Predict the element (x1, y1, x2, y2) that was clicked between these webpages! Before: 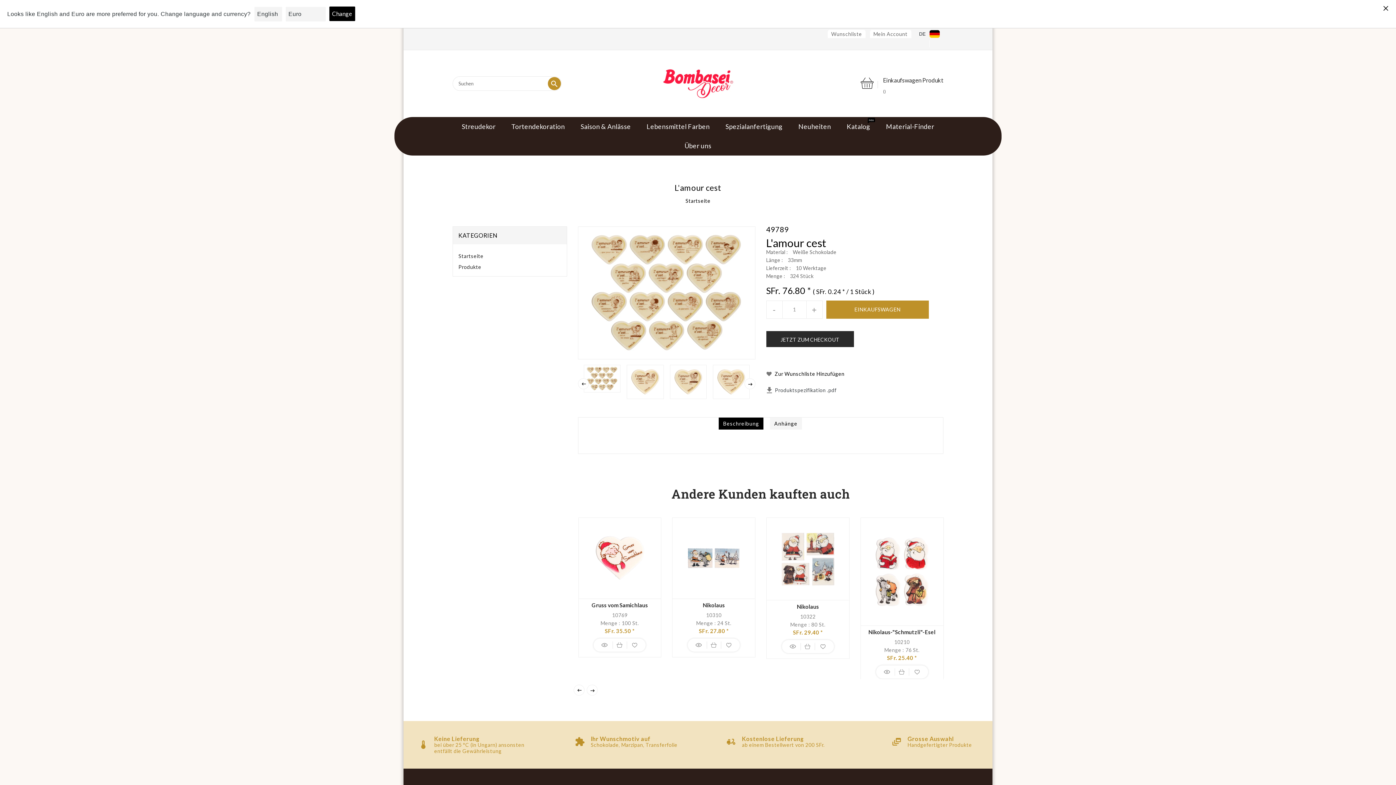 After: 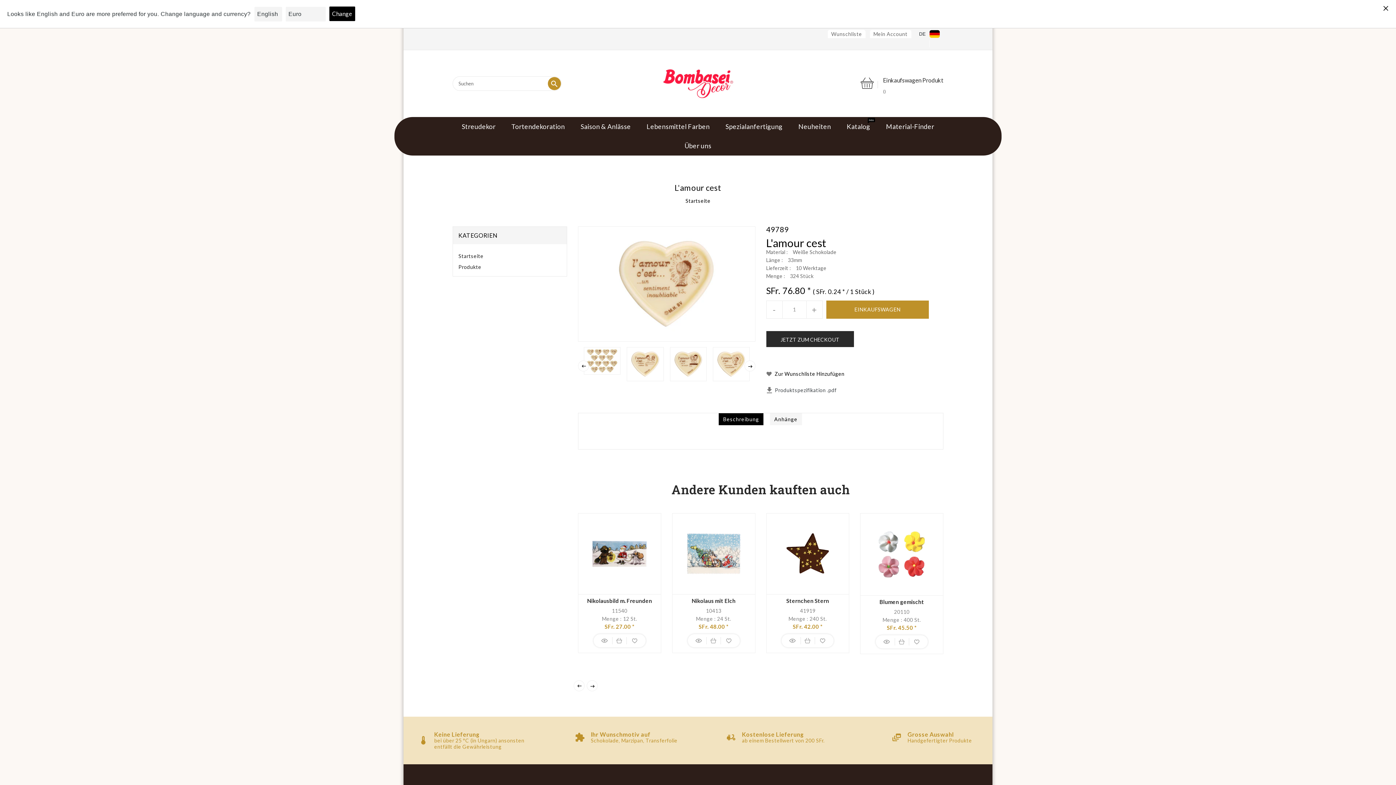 Action: bbox: (713, 364, 749, 399)